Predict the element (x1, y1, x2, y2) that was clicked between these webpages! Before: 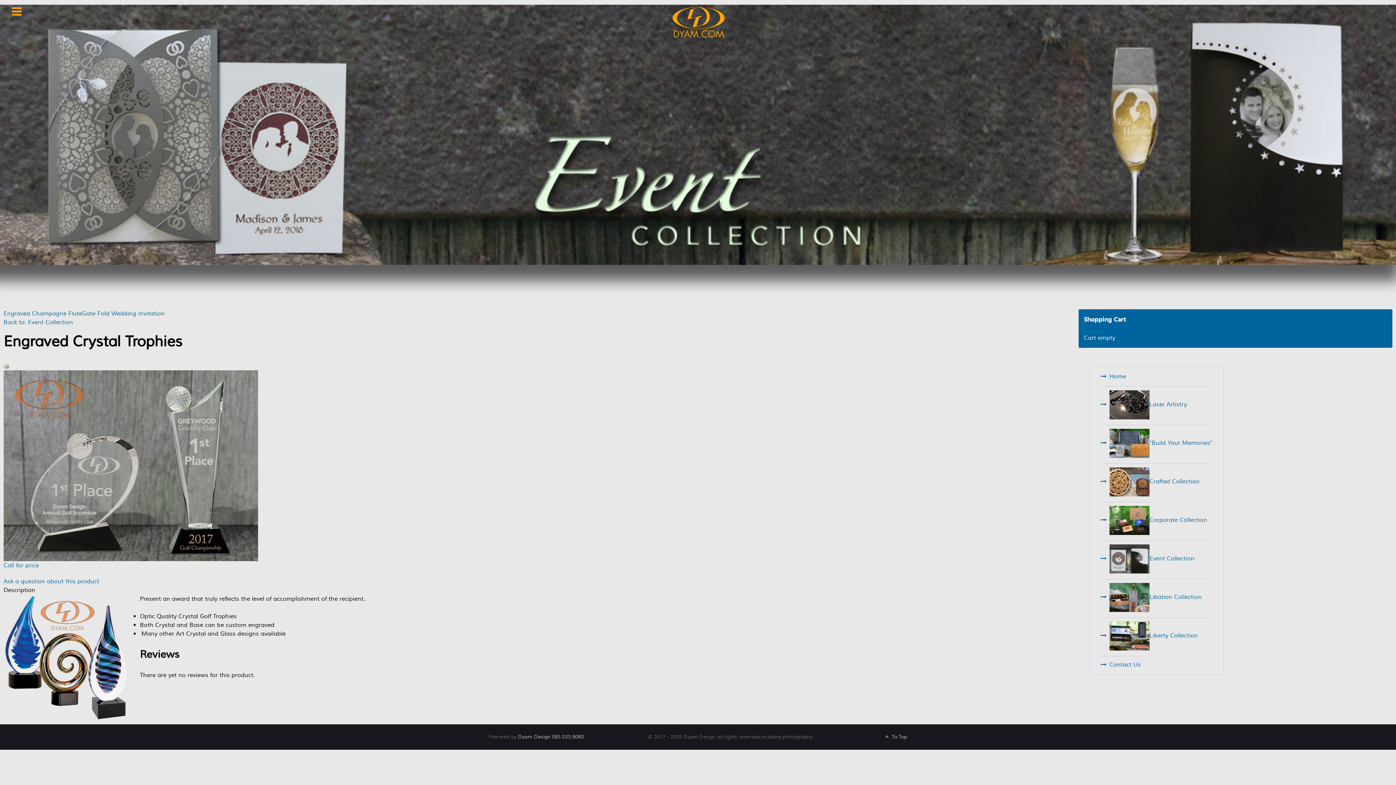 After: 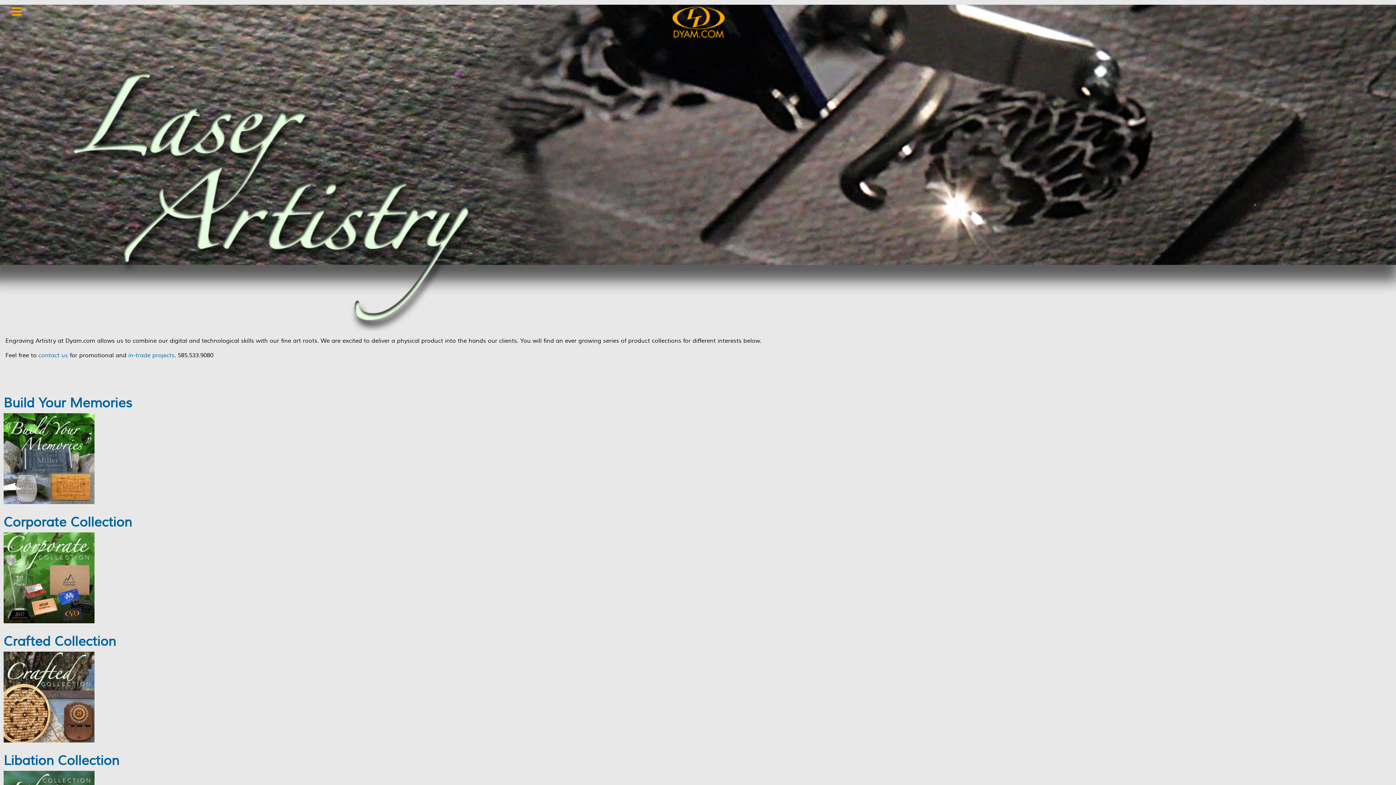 Action: label: Laser Artistry bbox: (1101, 390, 1187, 419)